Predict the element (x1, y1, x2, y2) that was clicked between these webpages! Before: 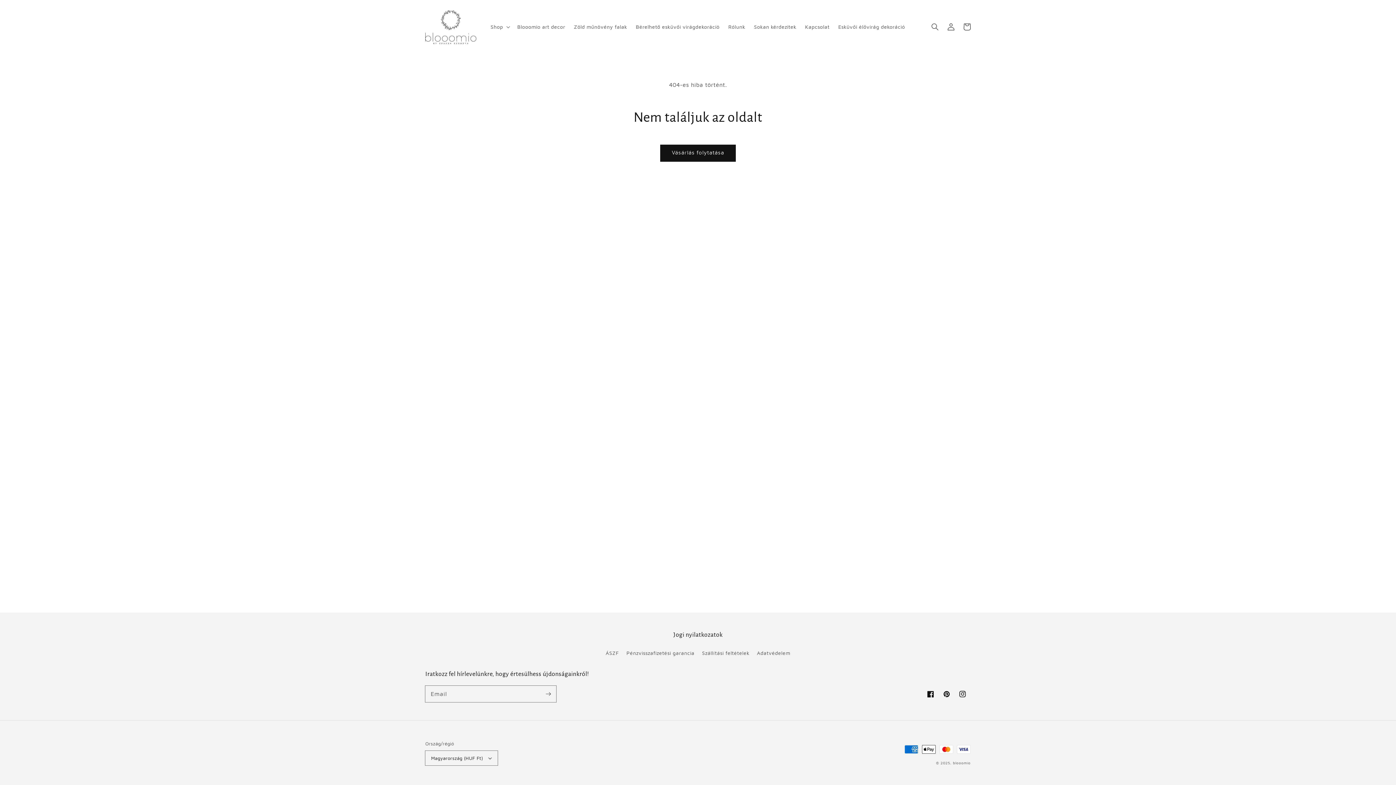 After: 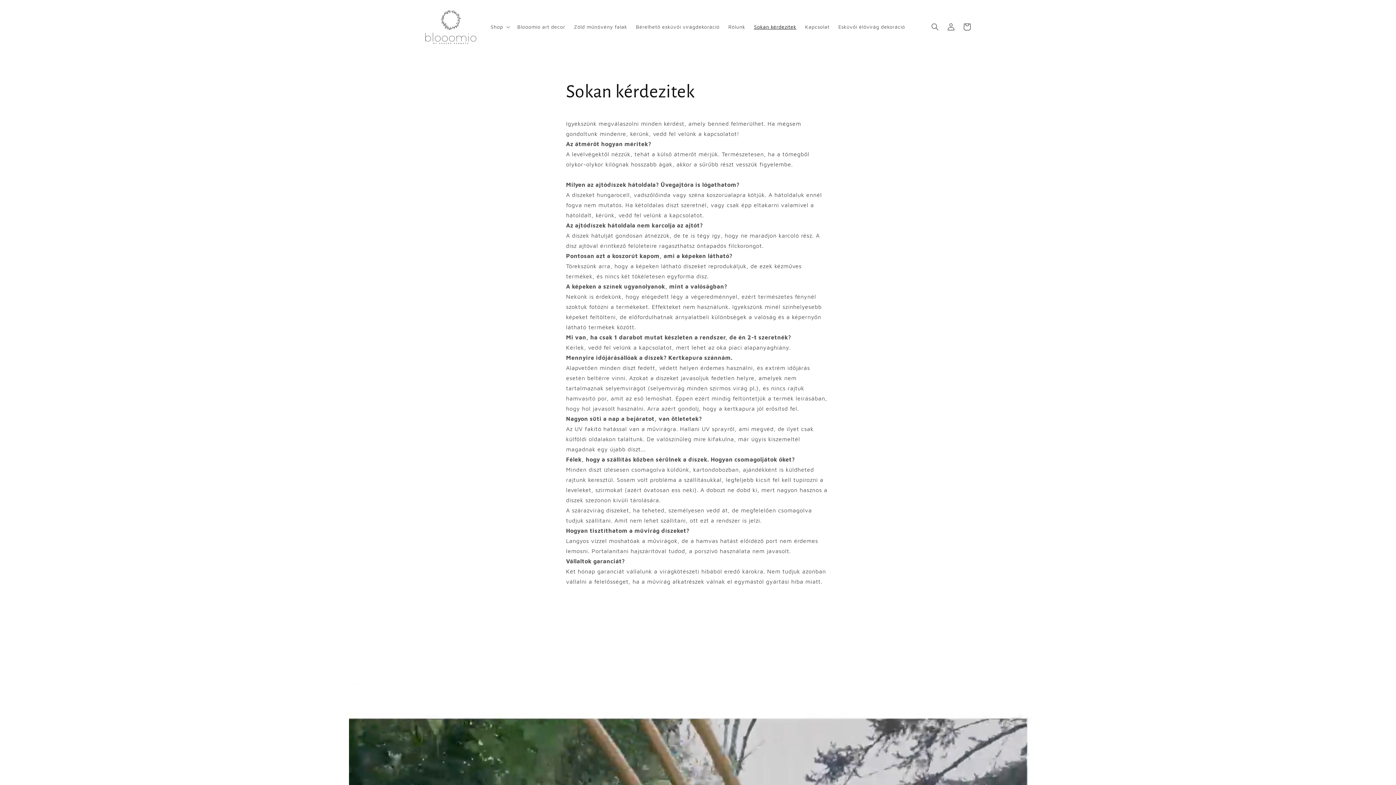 Action: label: Sokan kérdezitek bbox: (749, 19, 800, 34)